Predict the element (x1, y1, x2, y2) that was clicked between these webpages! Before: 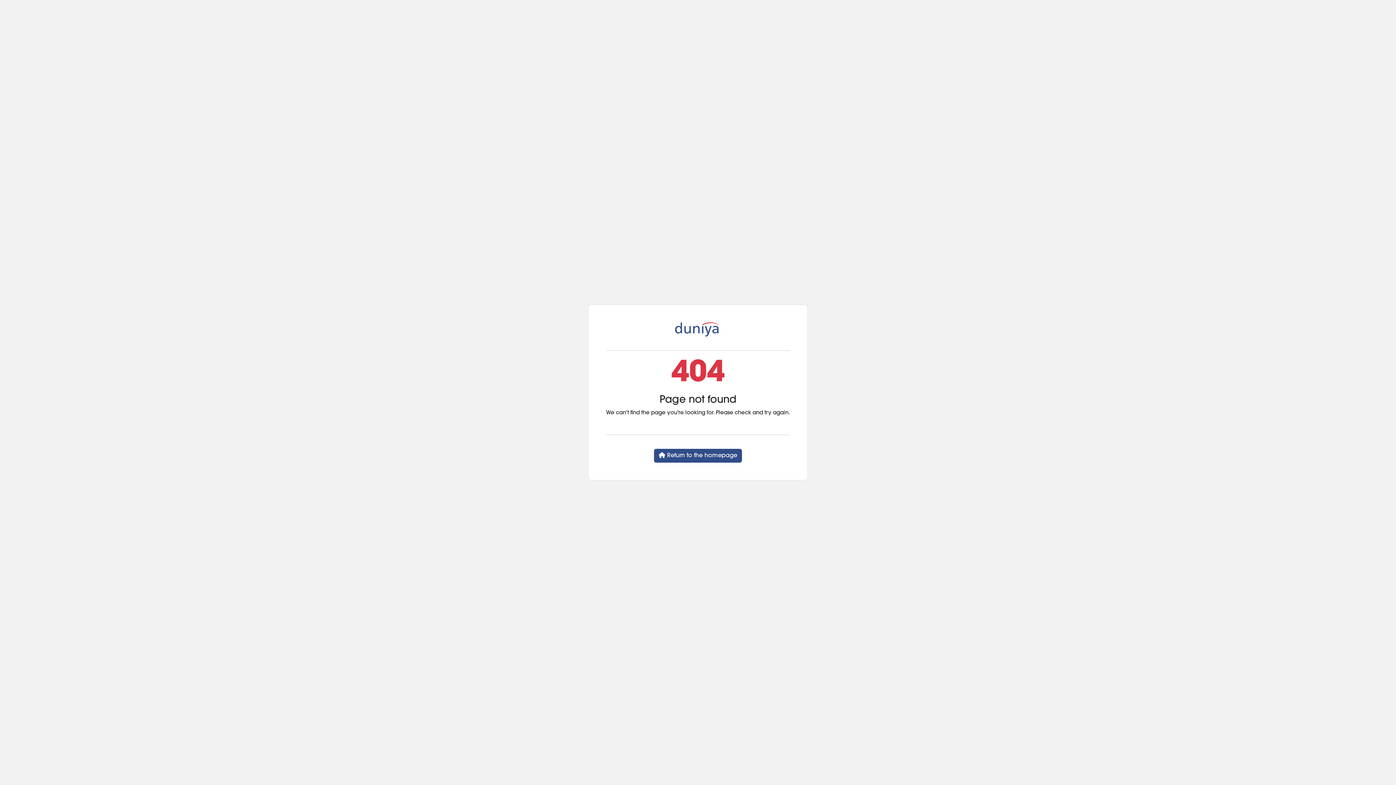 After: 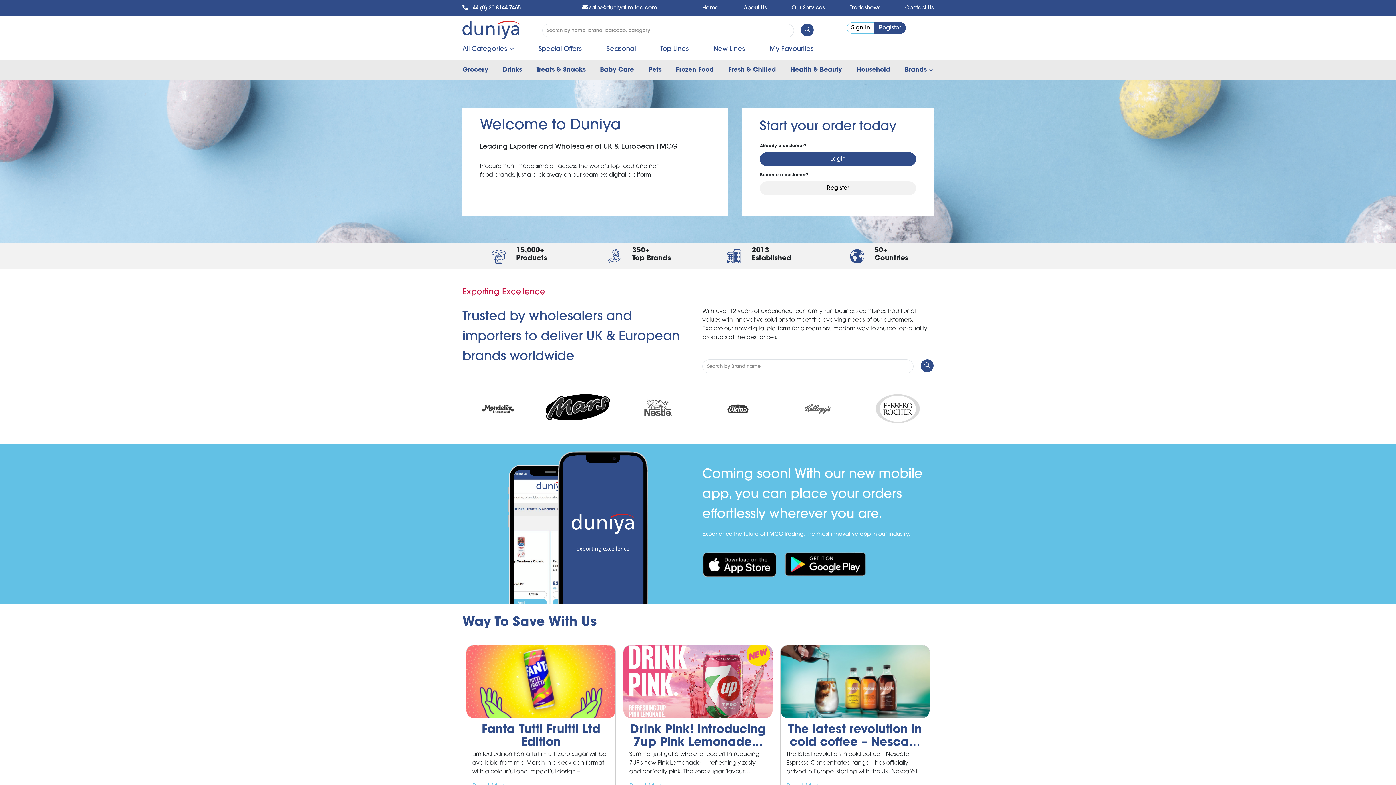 Action: bbox: (654, 449, 742, 462) label:  Return to the homepage